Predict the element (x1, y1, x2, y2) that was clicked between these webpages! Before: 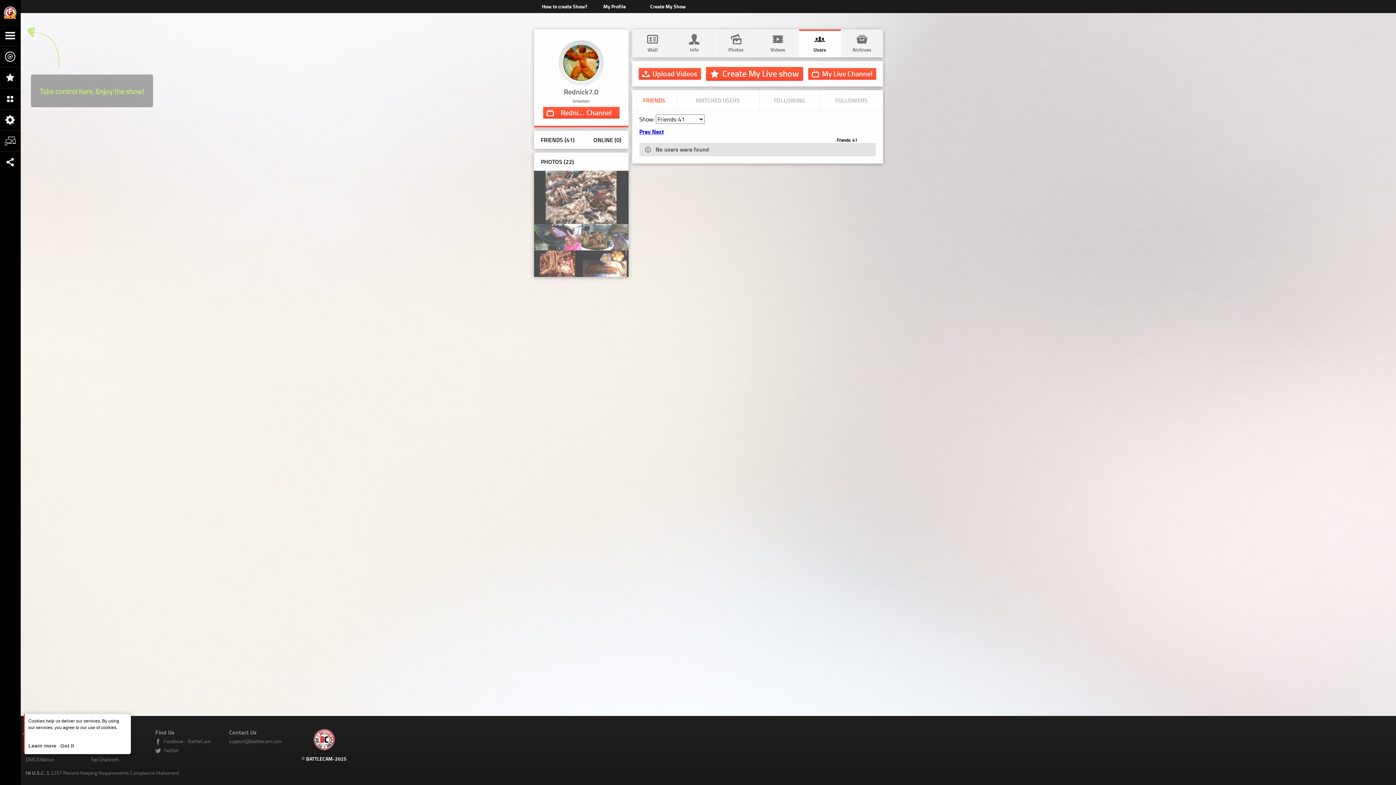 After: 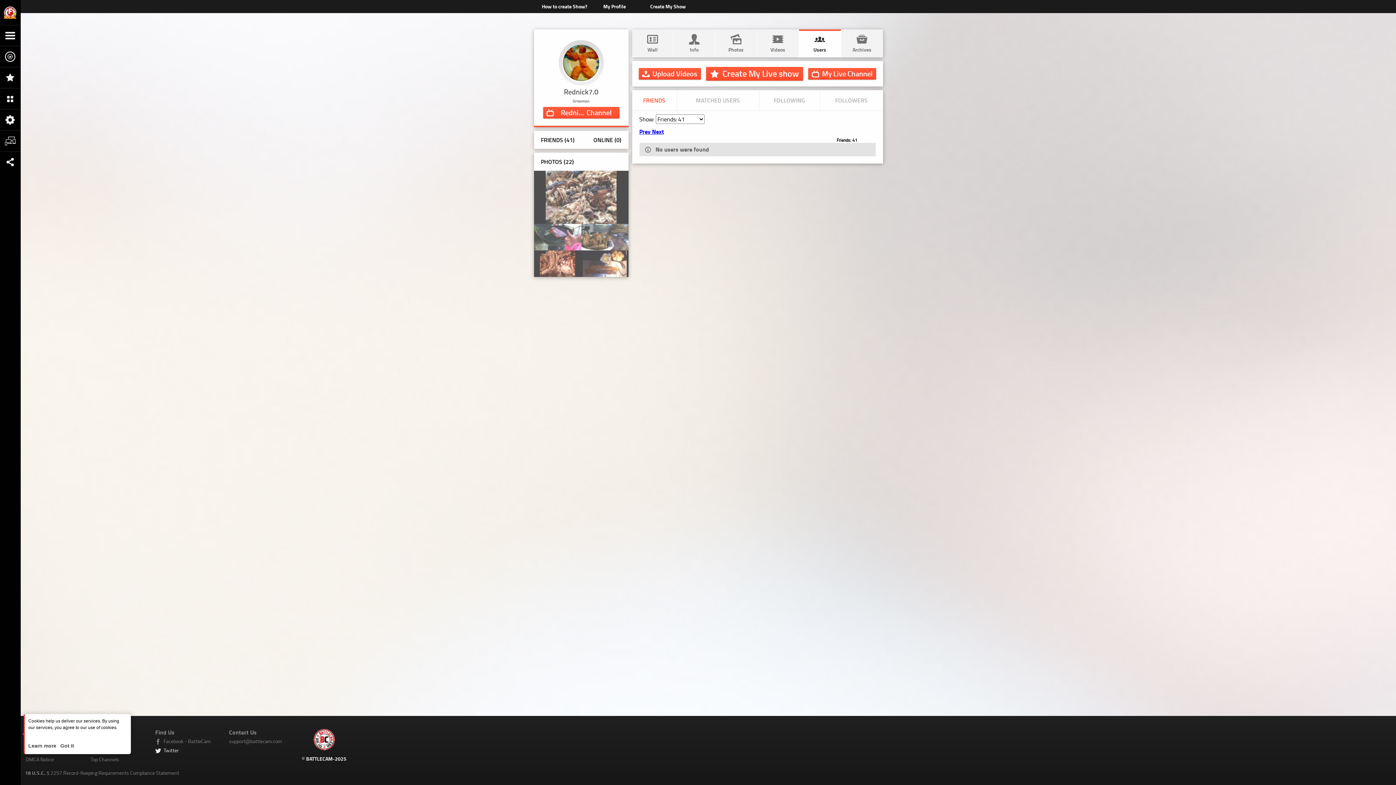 Action: bbox: (163, 747, 178, 754) label: 
Twitter